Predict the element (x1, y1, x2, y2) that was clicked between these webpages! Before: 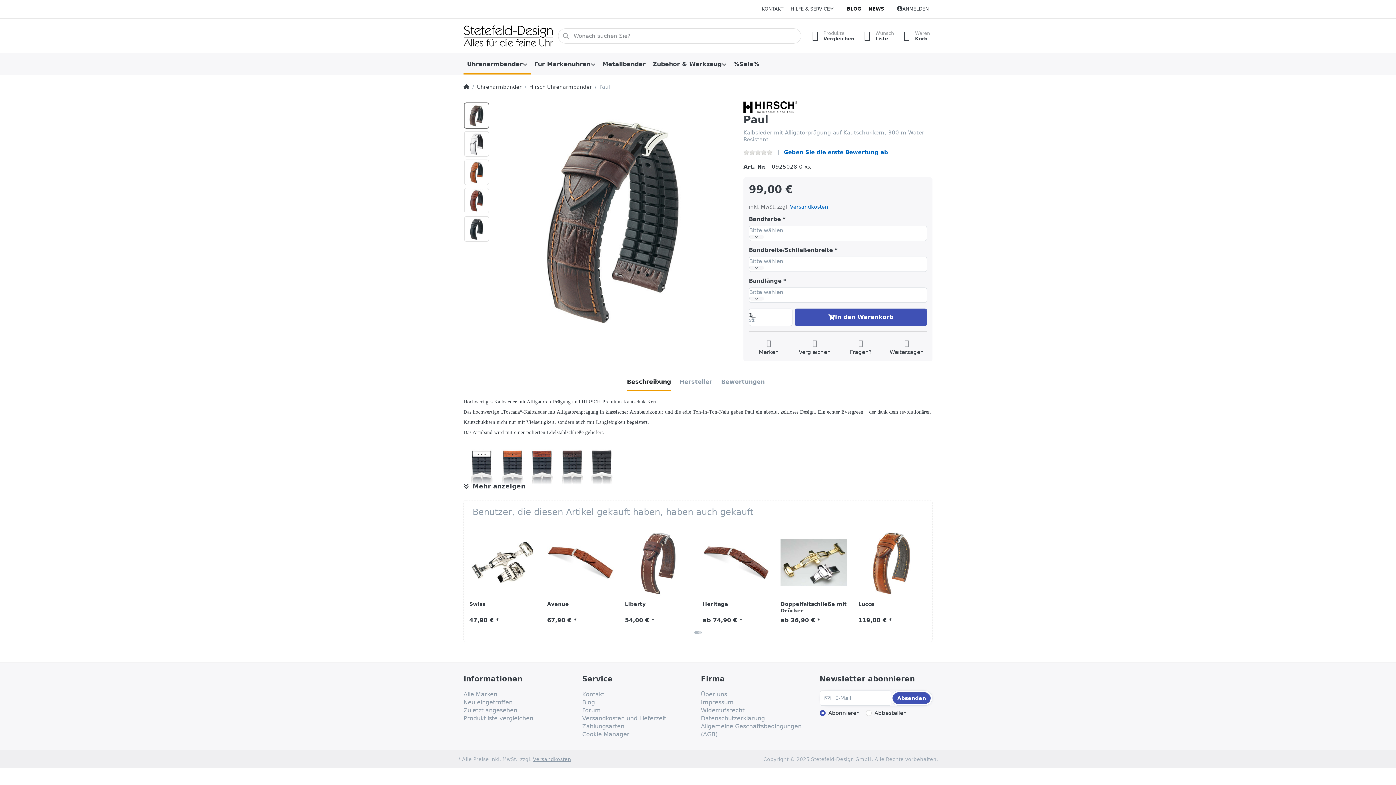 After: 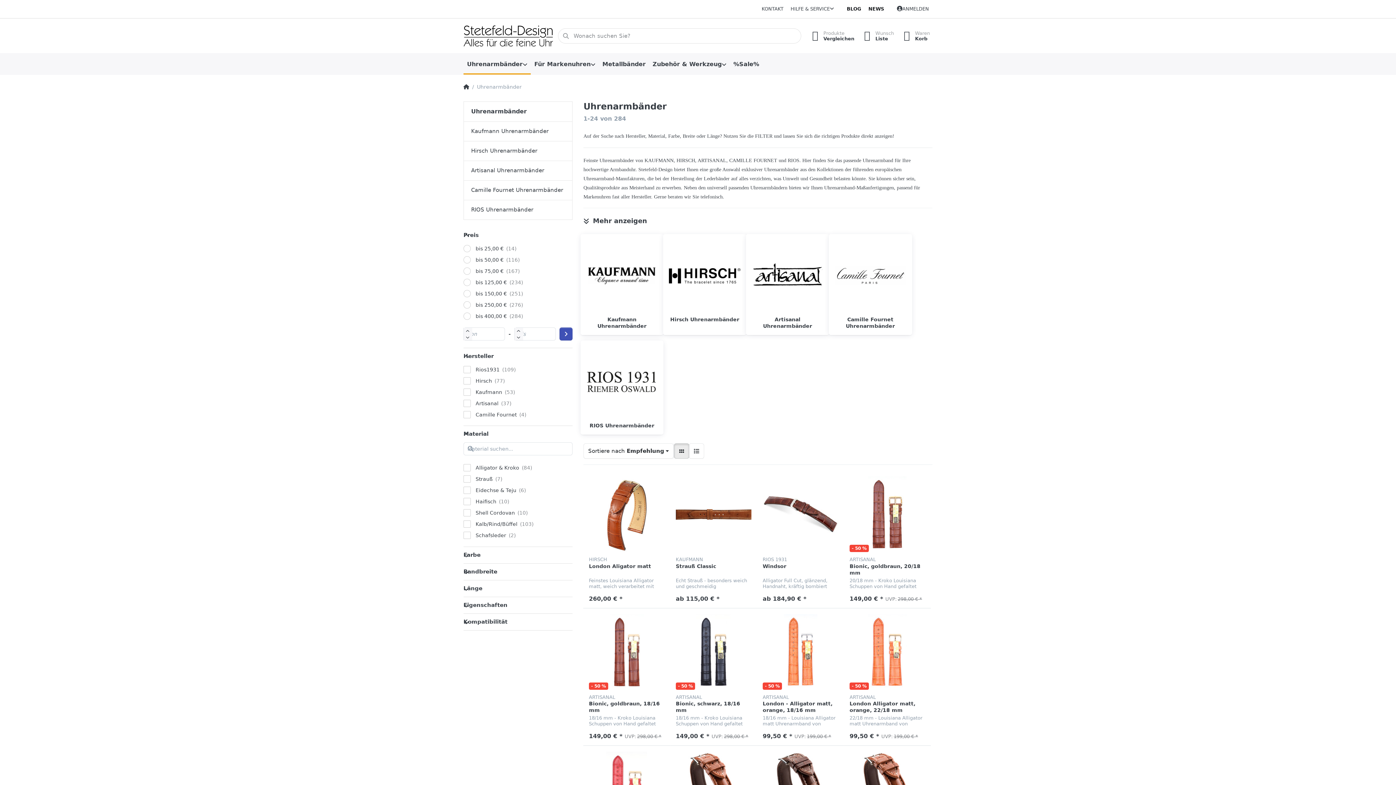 Action: bbox: (463, 53, 530, 75) label: Uhrenarmbänder